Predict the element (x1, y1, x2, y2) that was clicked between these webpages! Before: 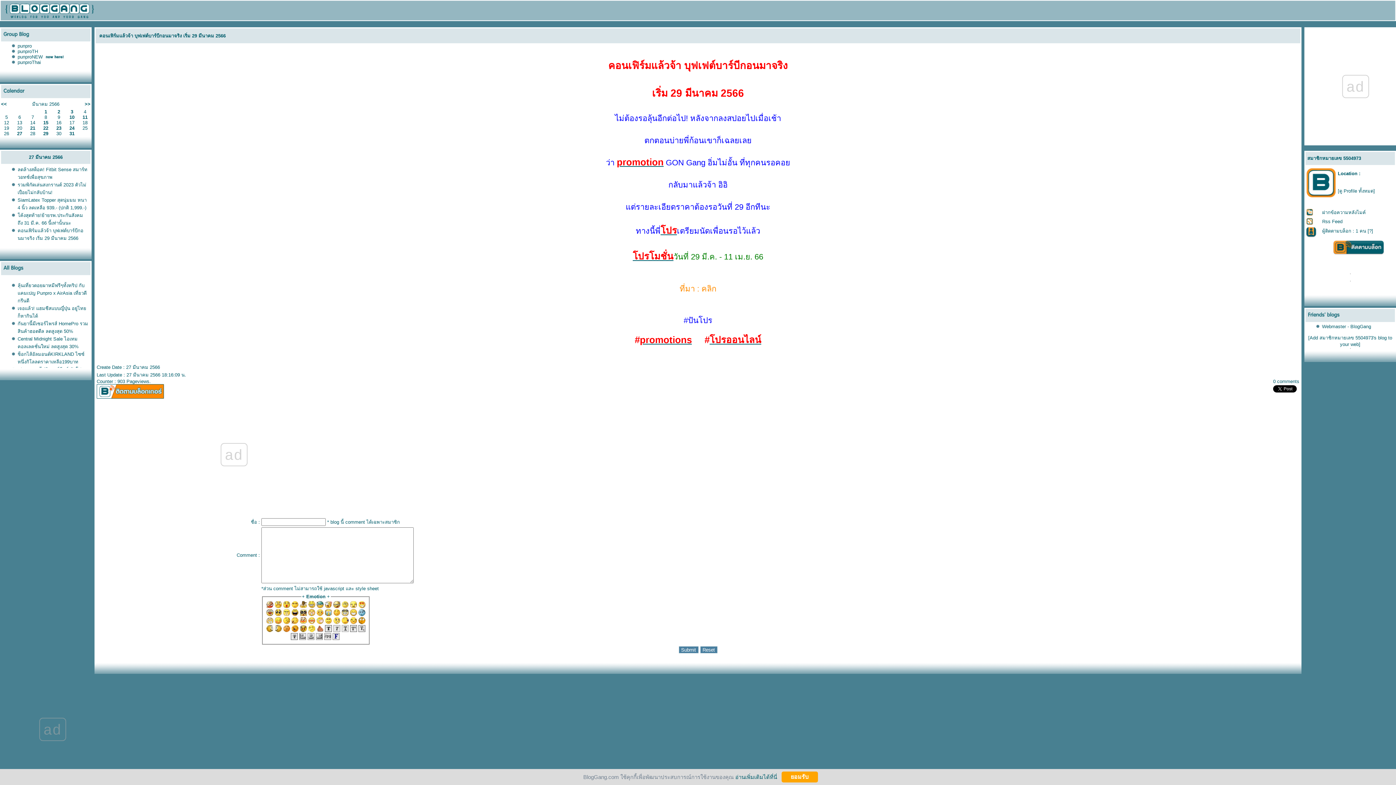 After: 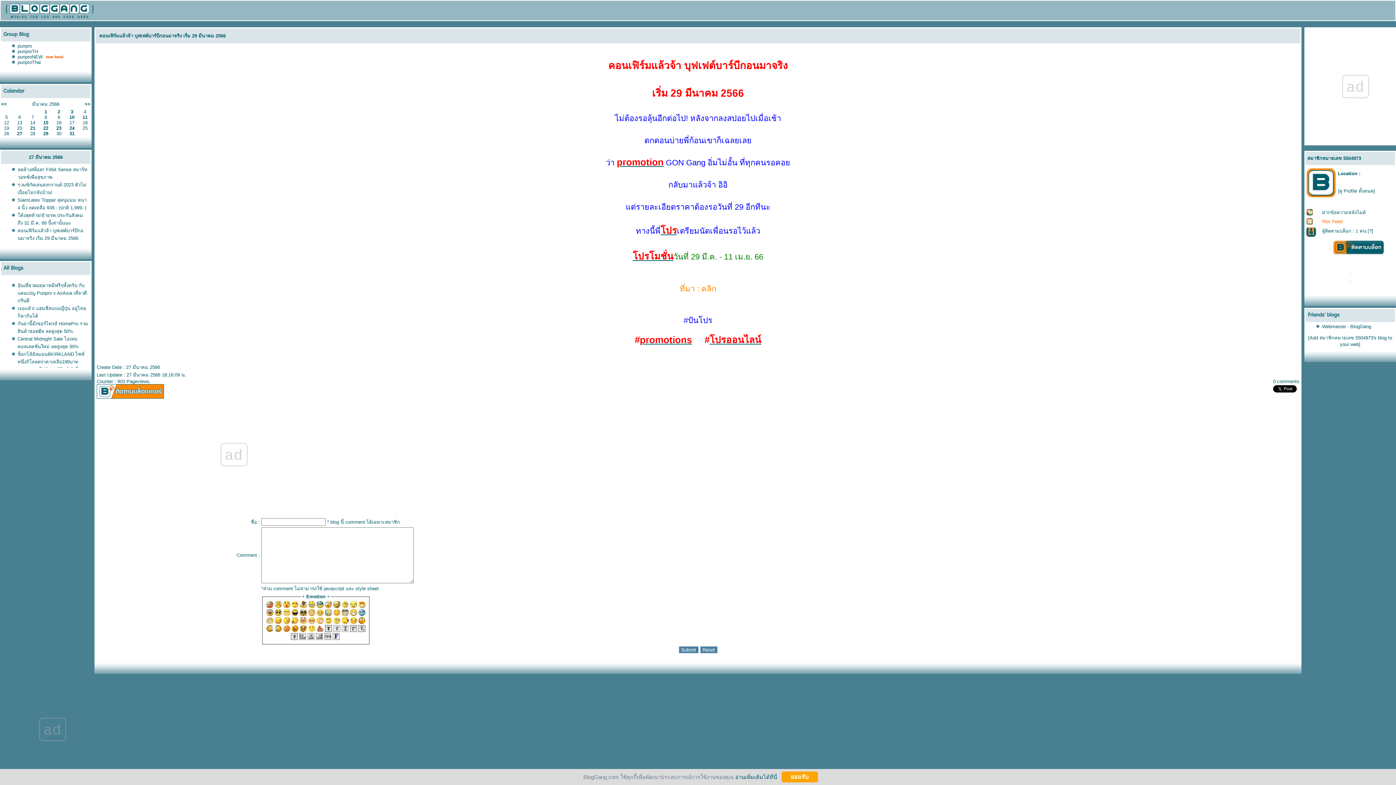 Action: label: Rss Feed bbox: (1322, 218, 1342, 224)